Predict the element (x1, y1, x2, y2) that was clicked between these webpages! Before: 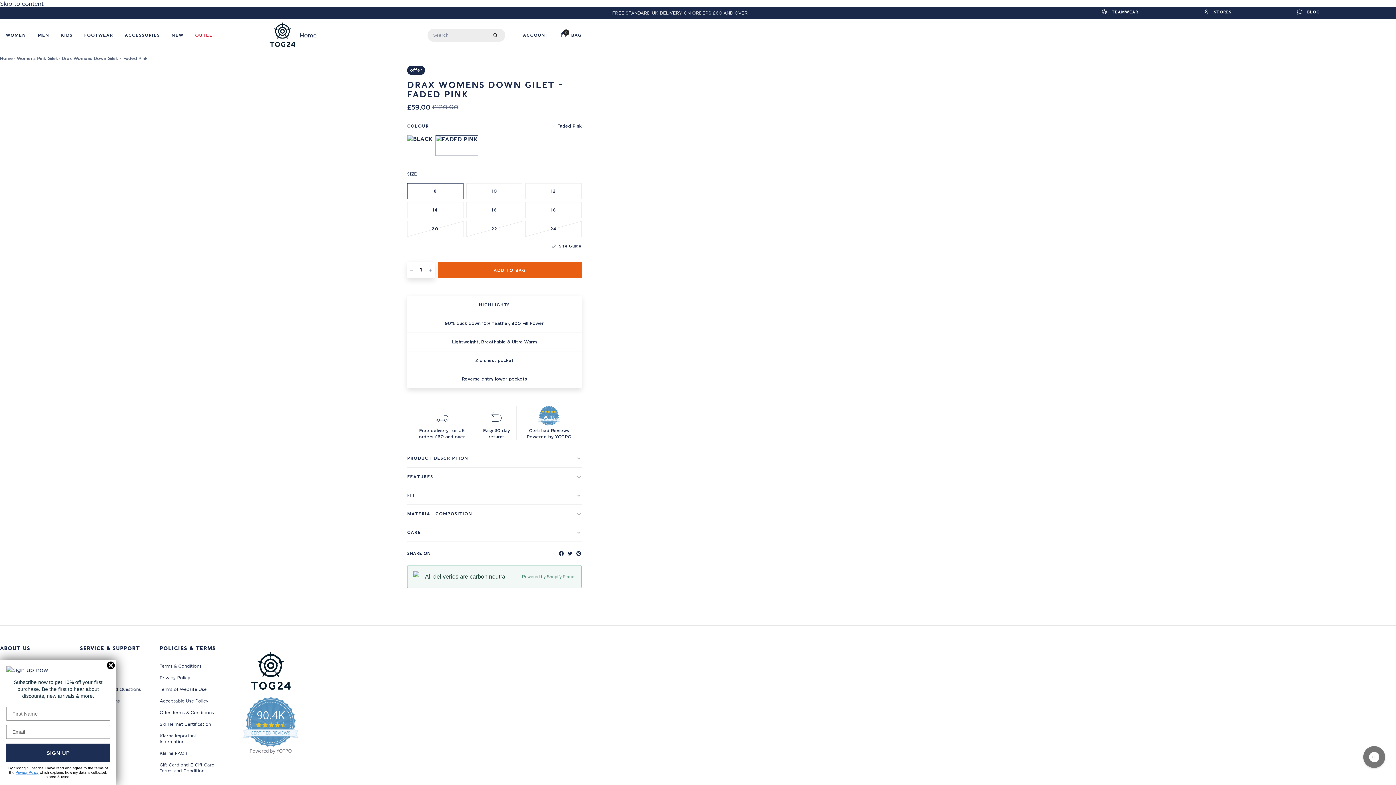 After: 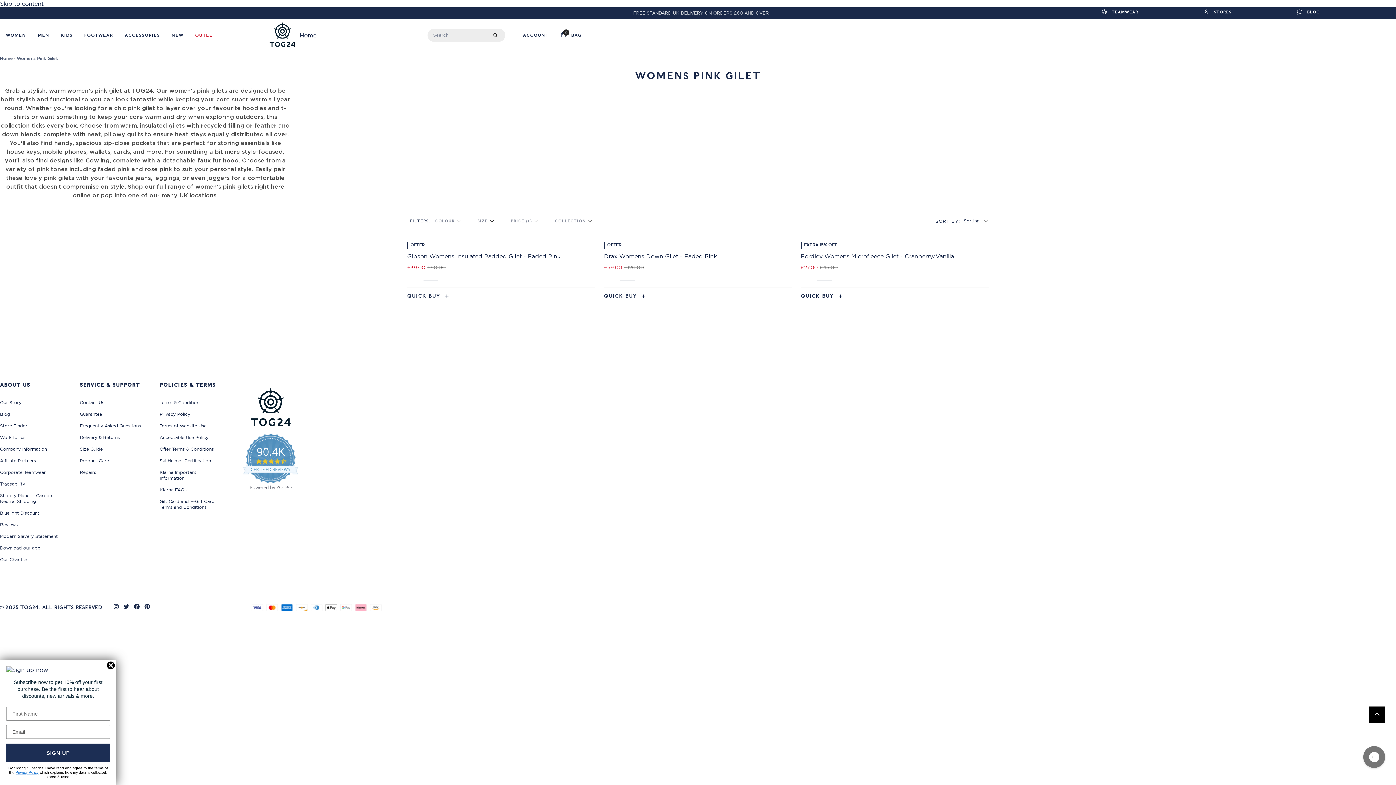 Action: bbox: (16, 56, 58, 60) label: Womens Pink Gilet